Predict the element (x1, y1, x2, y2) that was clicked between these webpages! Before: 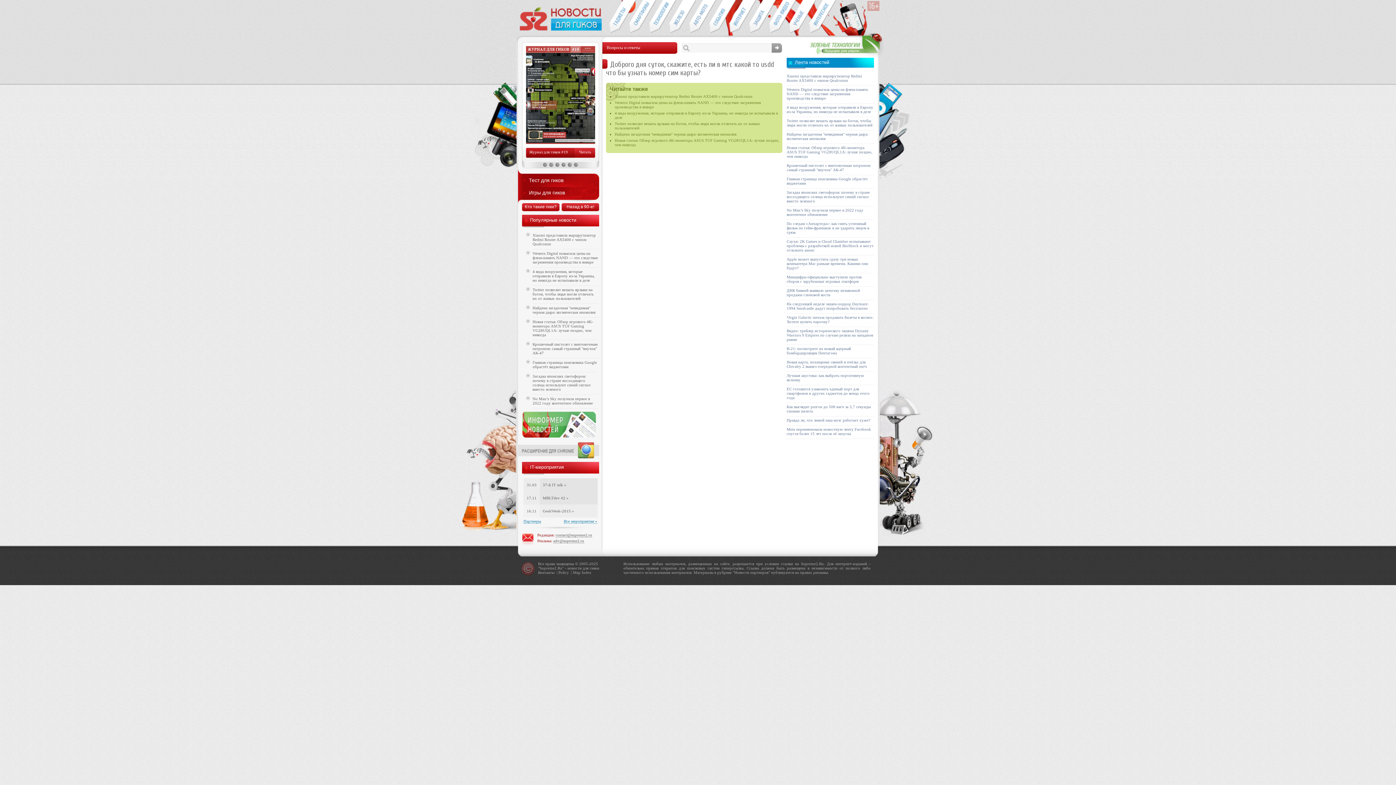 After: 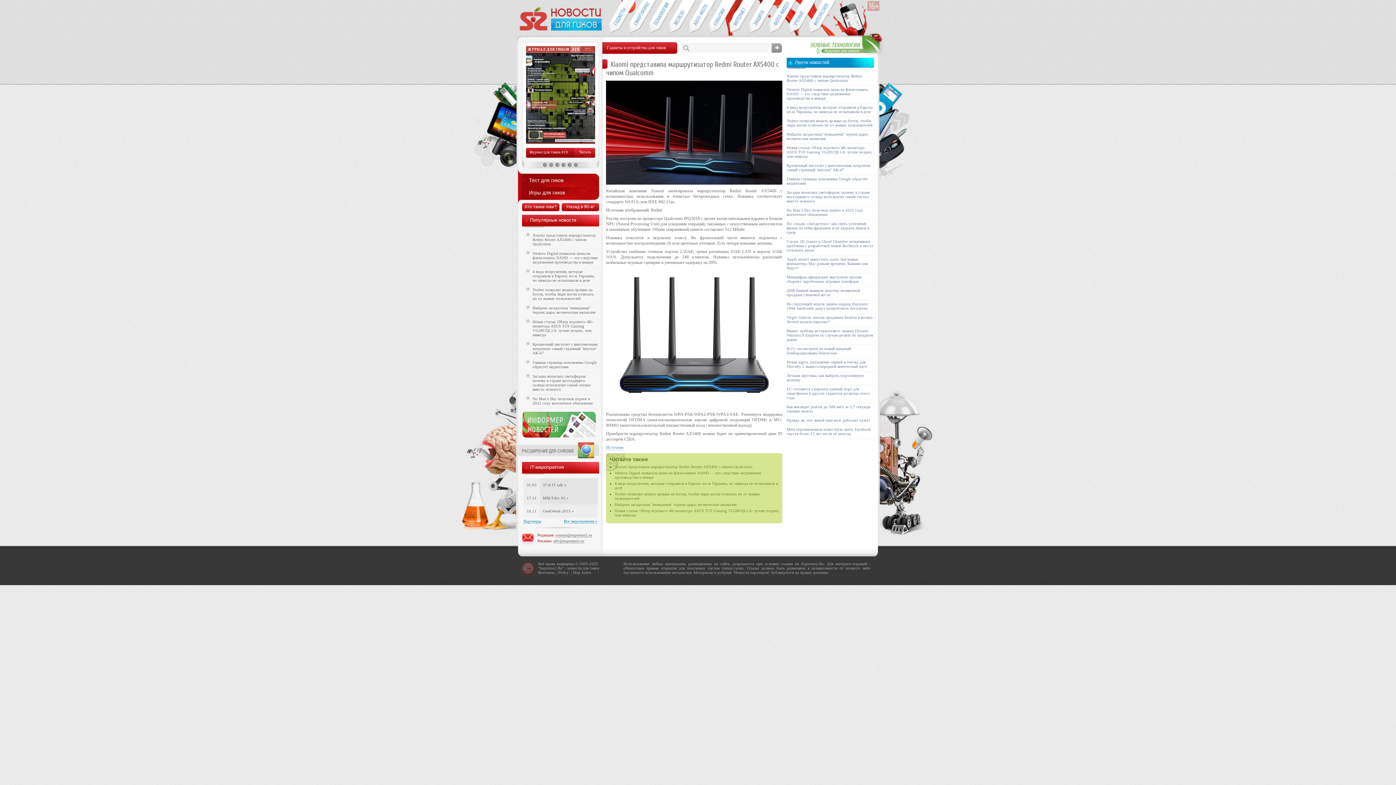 Action: label: Xiaomi представила маршрутизатор Redmi Router AX5400 с чипом Qualcomm bbox: (786, 73, 862, 82)